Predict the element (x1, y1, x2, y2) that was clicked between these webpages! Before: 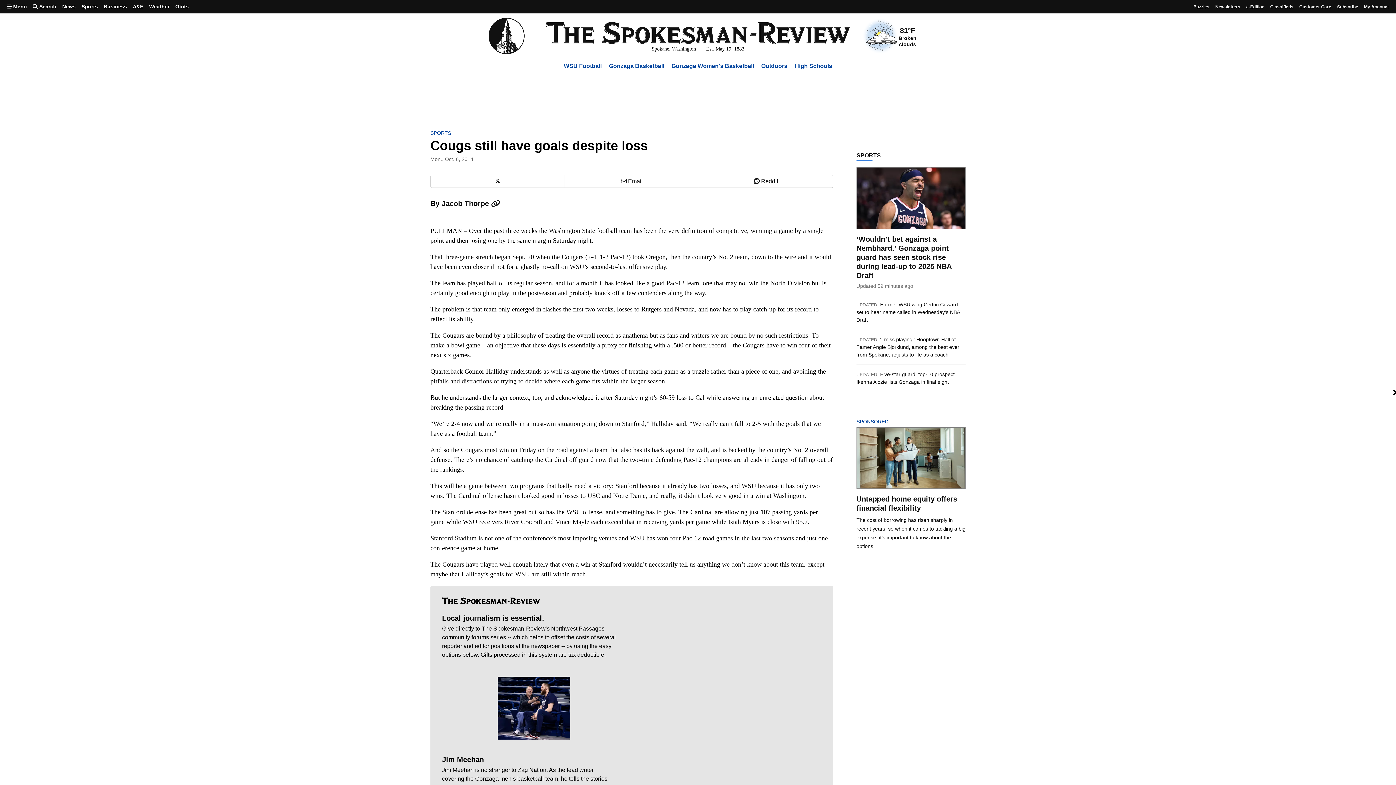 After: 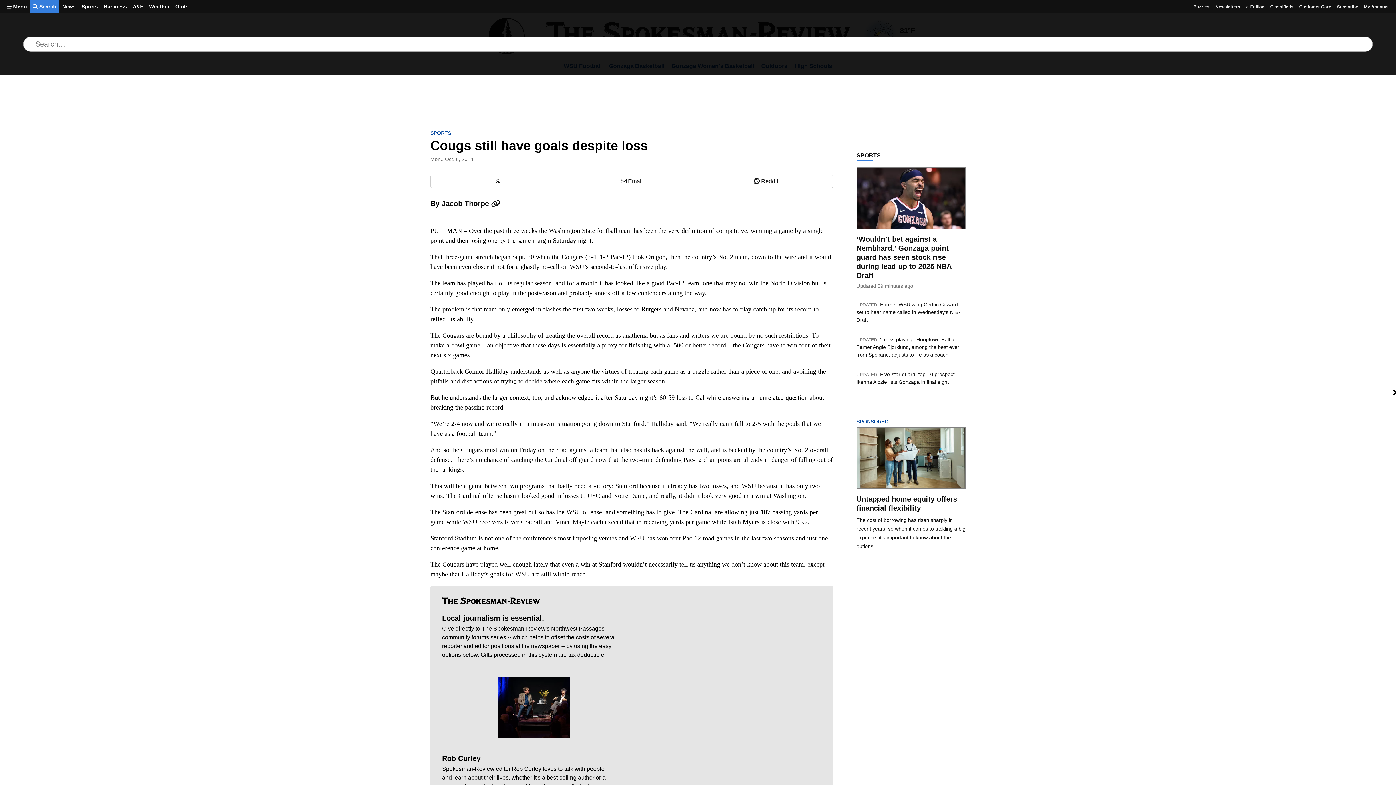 Action: label:  Search bbox: (29, 0, 59, 13)